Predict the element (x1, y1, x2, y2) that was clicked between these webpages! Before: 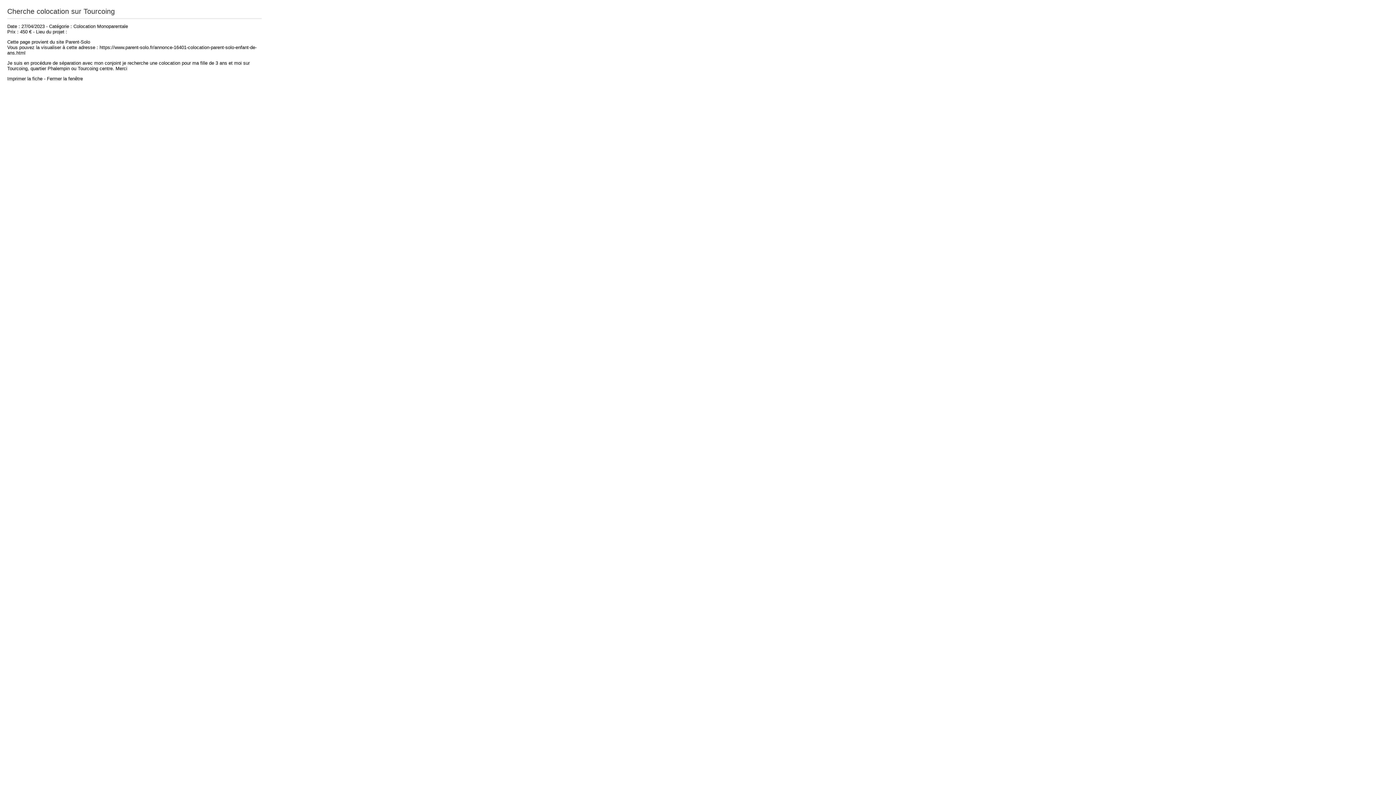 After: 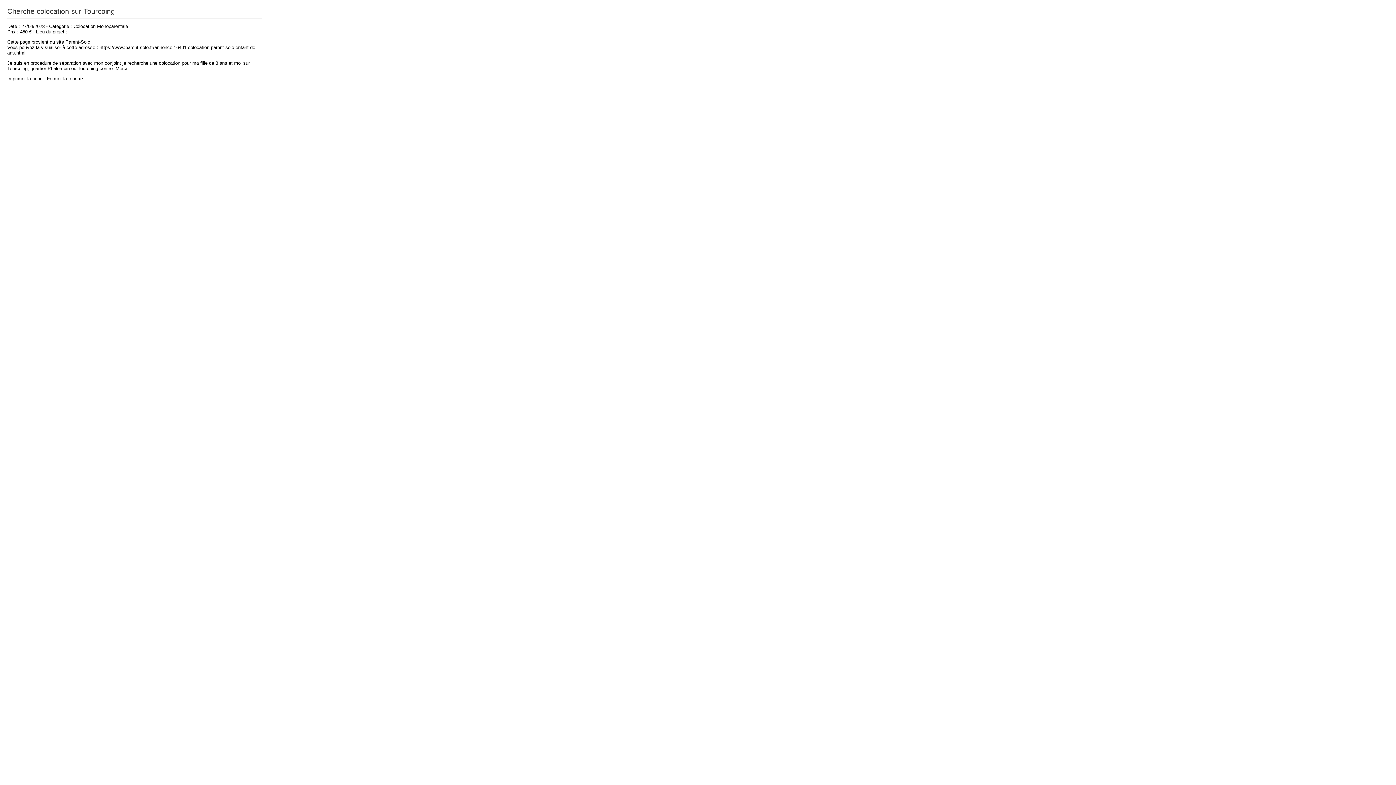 Action: label: Imprimer la fiche bbox: (7, 76, 42, 81)